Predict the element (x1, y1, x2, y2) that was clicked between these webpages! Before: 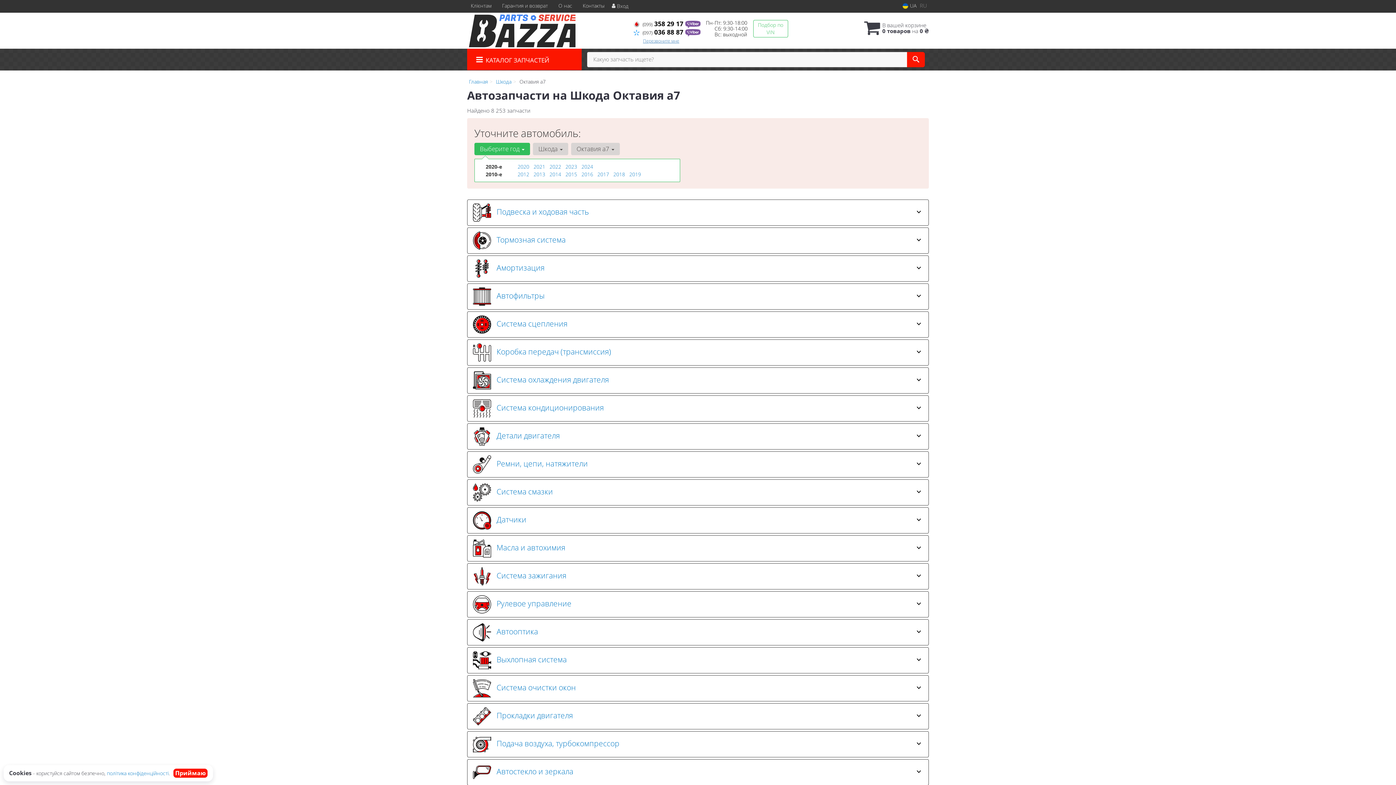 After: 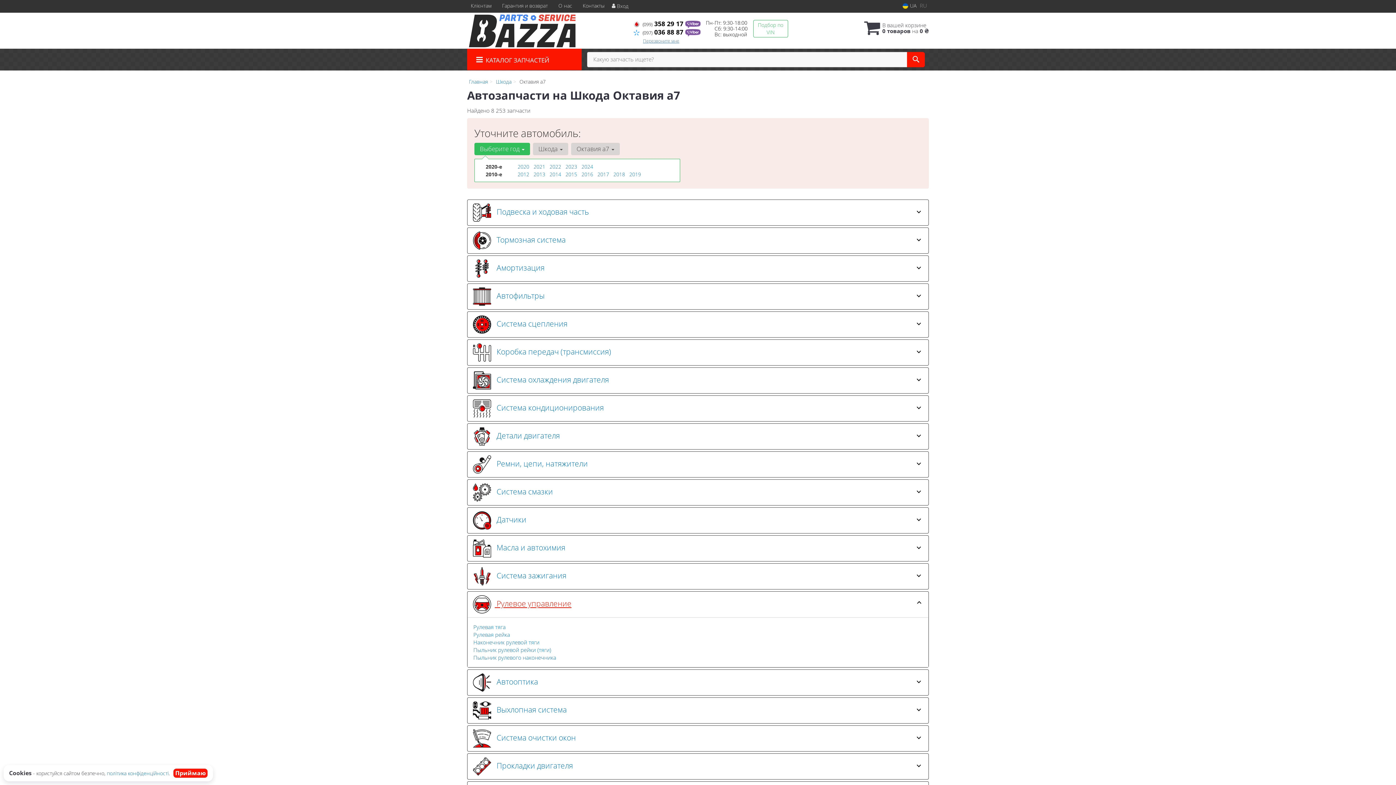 Action: label:  Рулевое управление bbox: (473, 595, 923, 613)